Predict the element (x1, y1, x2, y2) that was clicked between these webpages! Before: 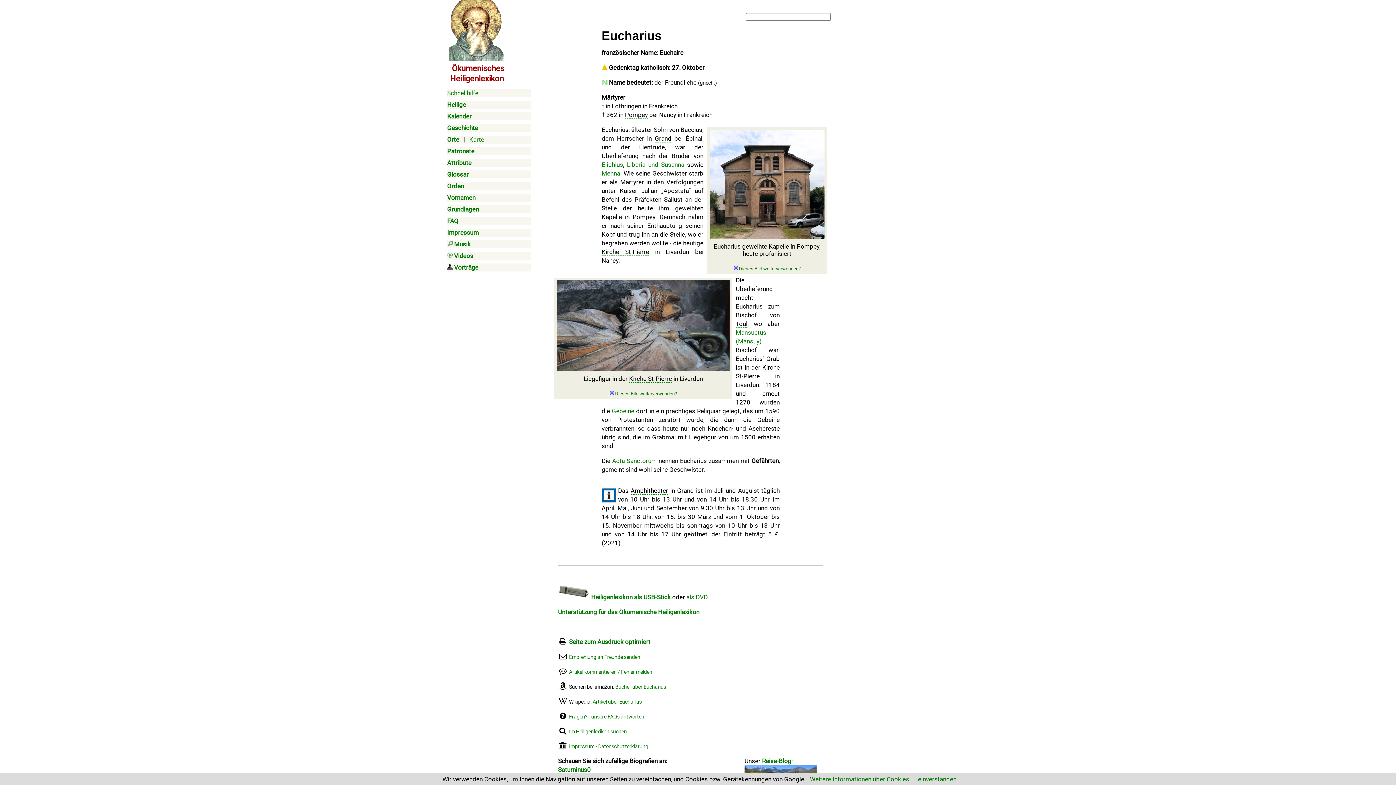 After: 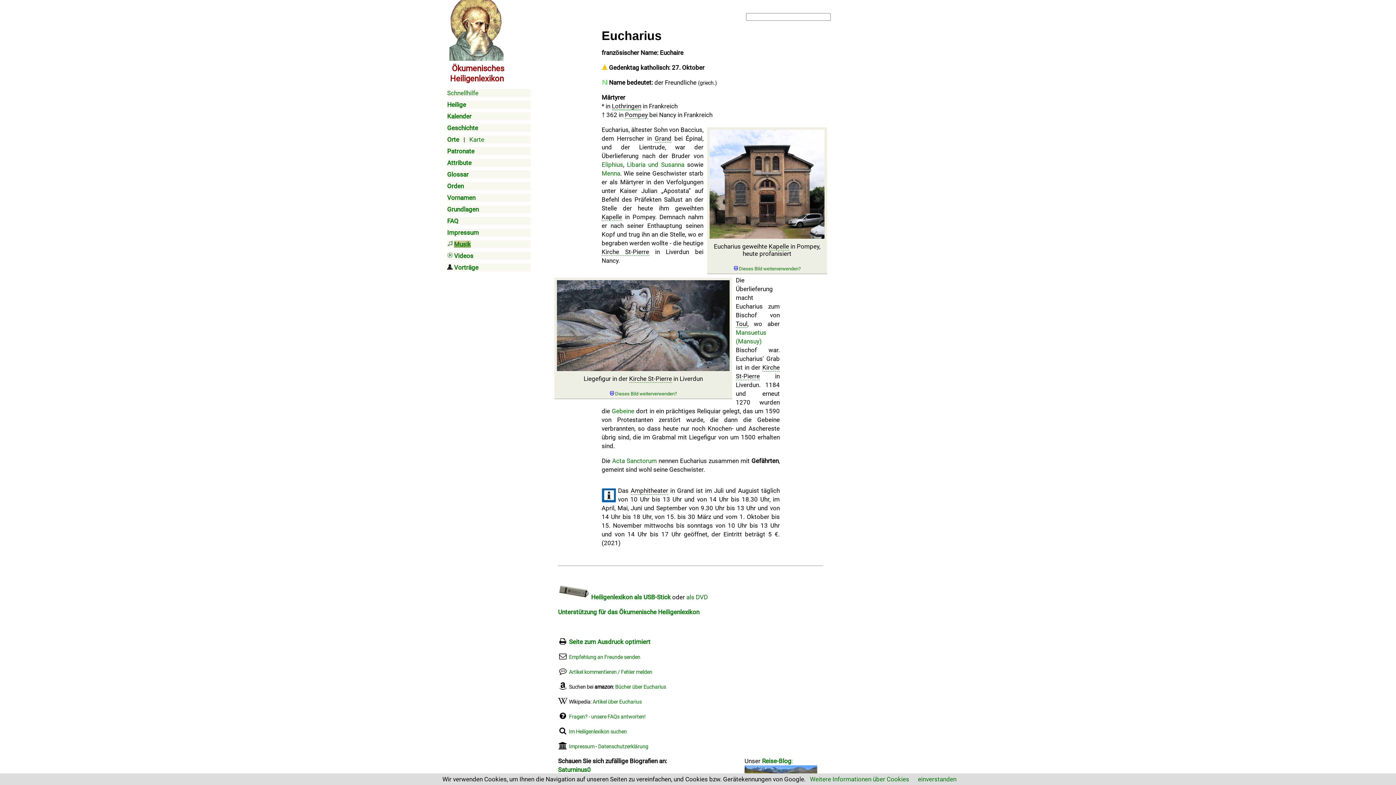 Action: label: Musik bbox: (454, 240, 470, 248)